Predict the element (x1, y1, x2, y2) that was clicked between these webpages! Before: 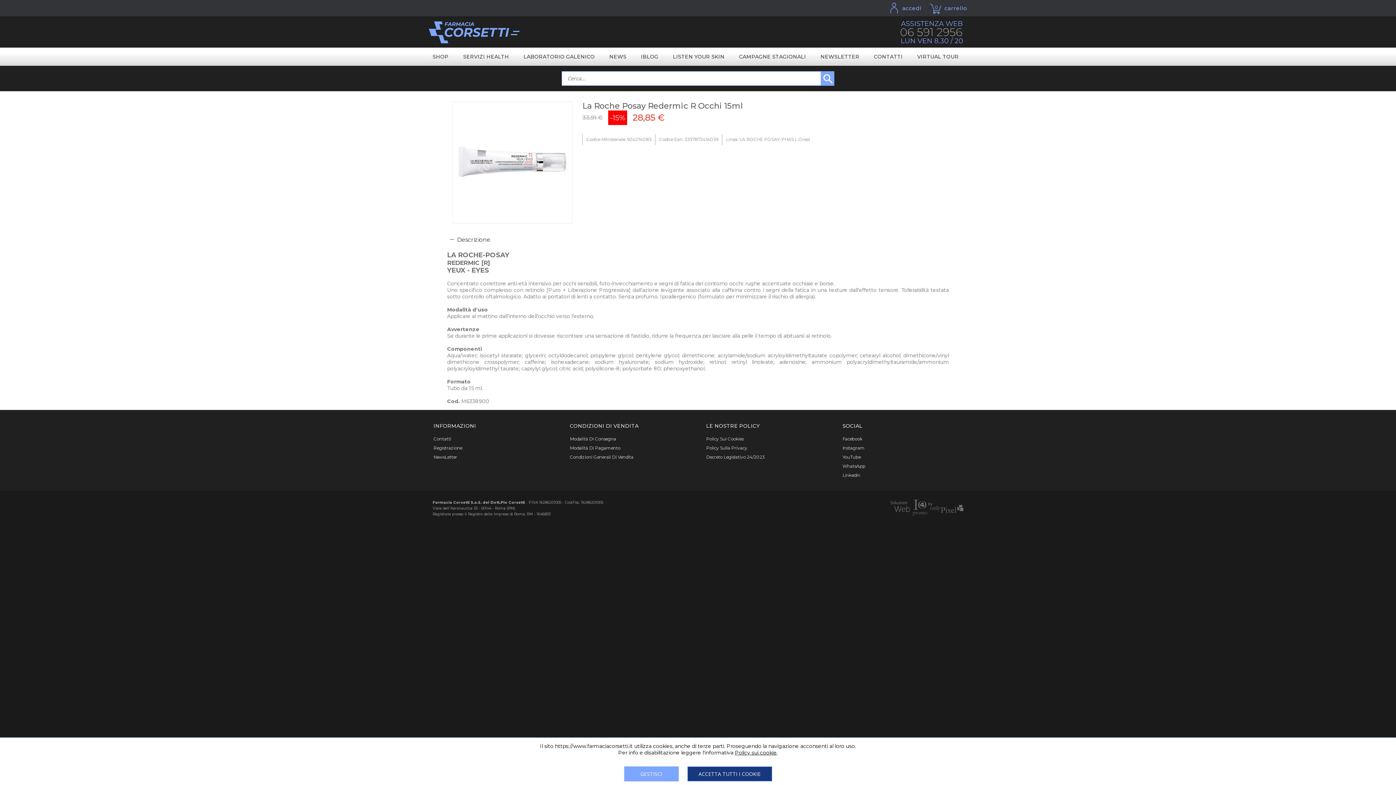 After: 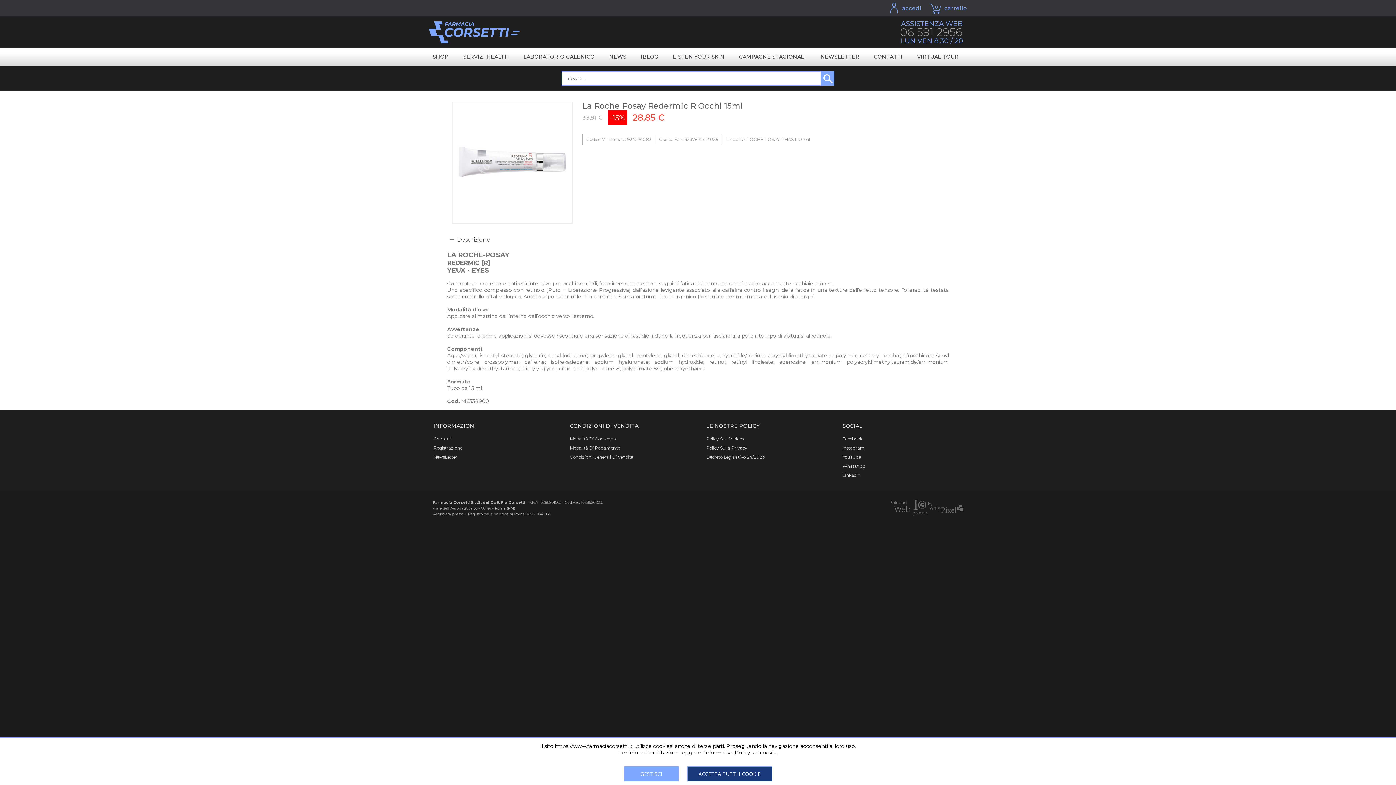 Action: label: Codice Ministeriale: 924274083 bbox: (586, 136, 651, 142)